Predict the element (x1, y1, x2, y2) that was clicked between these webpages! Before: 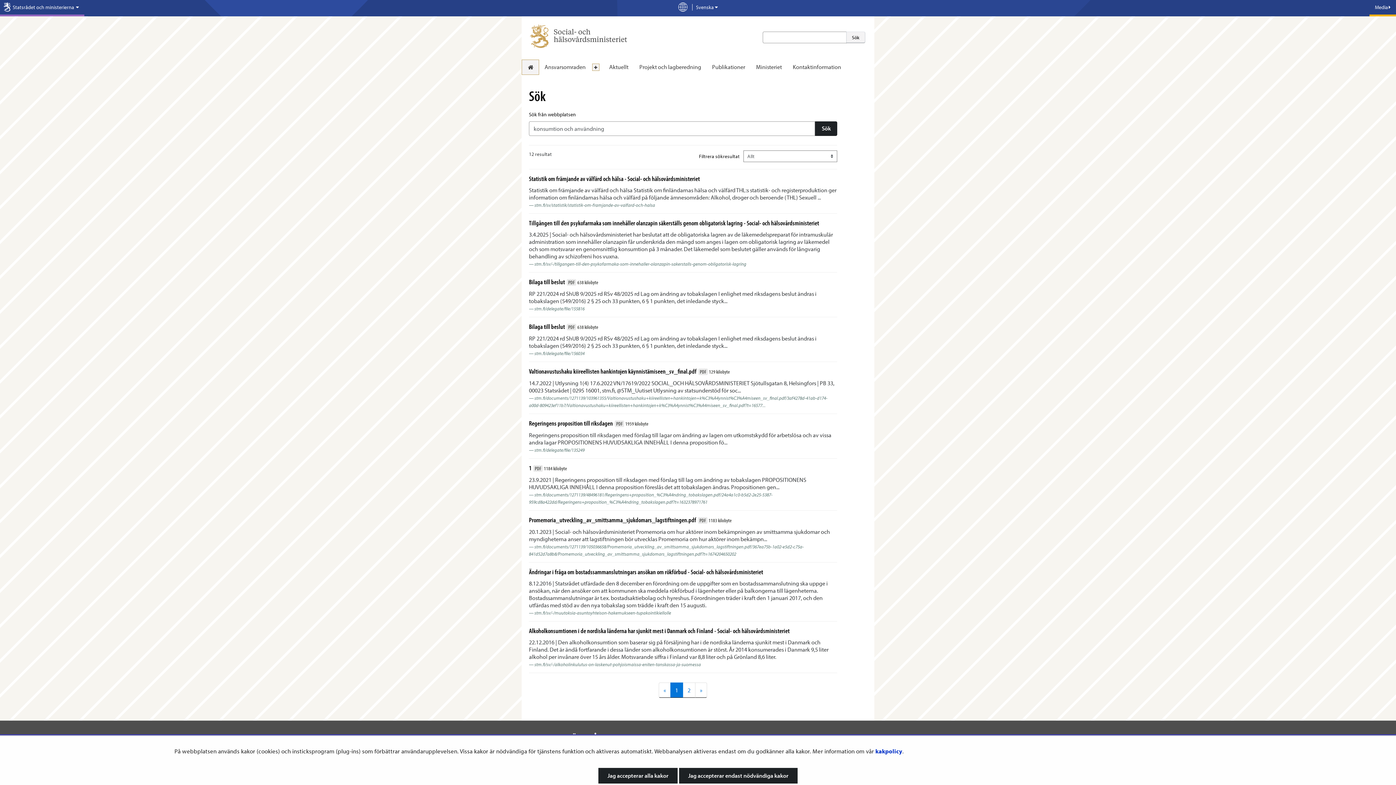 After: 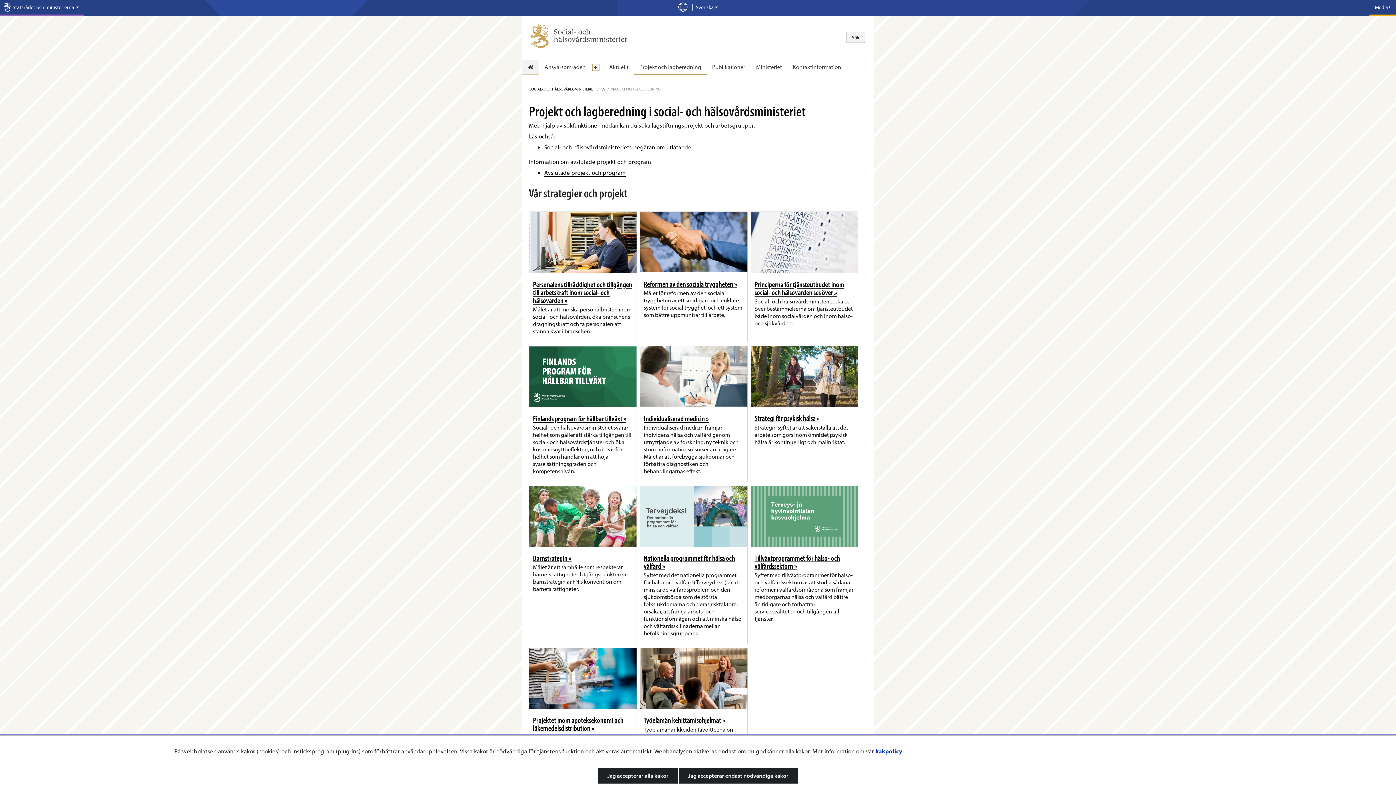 Action: label: Projekt och lagberedning bbox: (634, 59, 706, 74)